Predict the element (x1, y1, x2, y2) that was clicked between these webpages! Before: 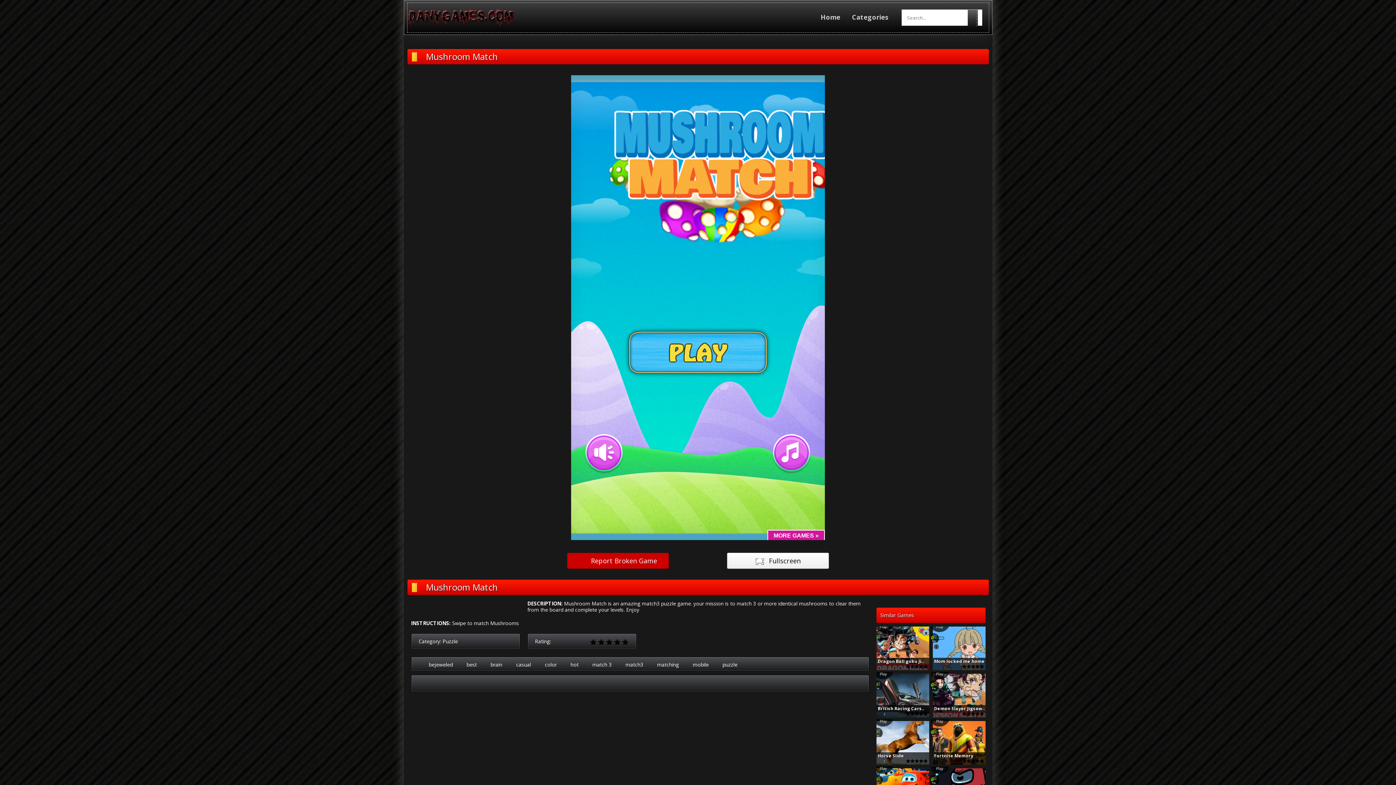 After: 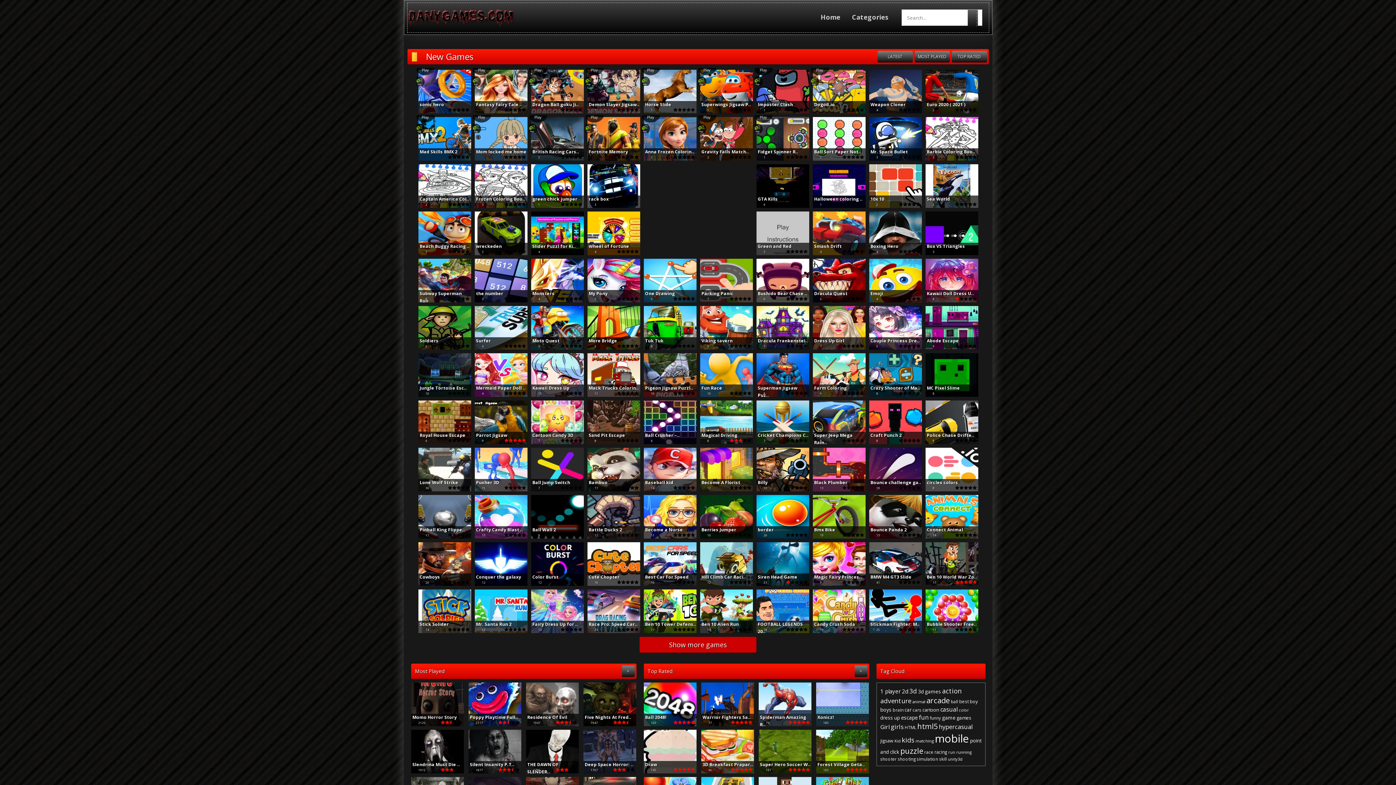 Action: bbox: (407, 25, 516, 31)